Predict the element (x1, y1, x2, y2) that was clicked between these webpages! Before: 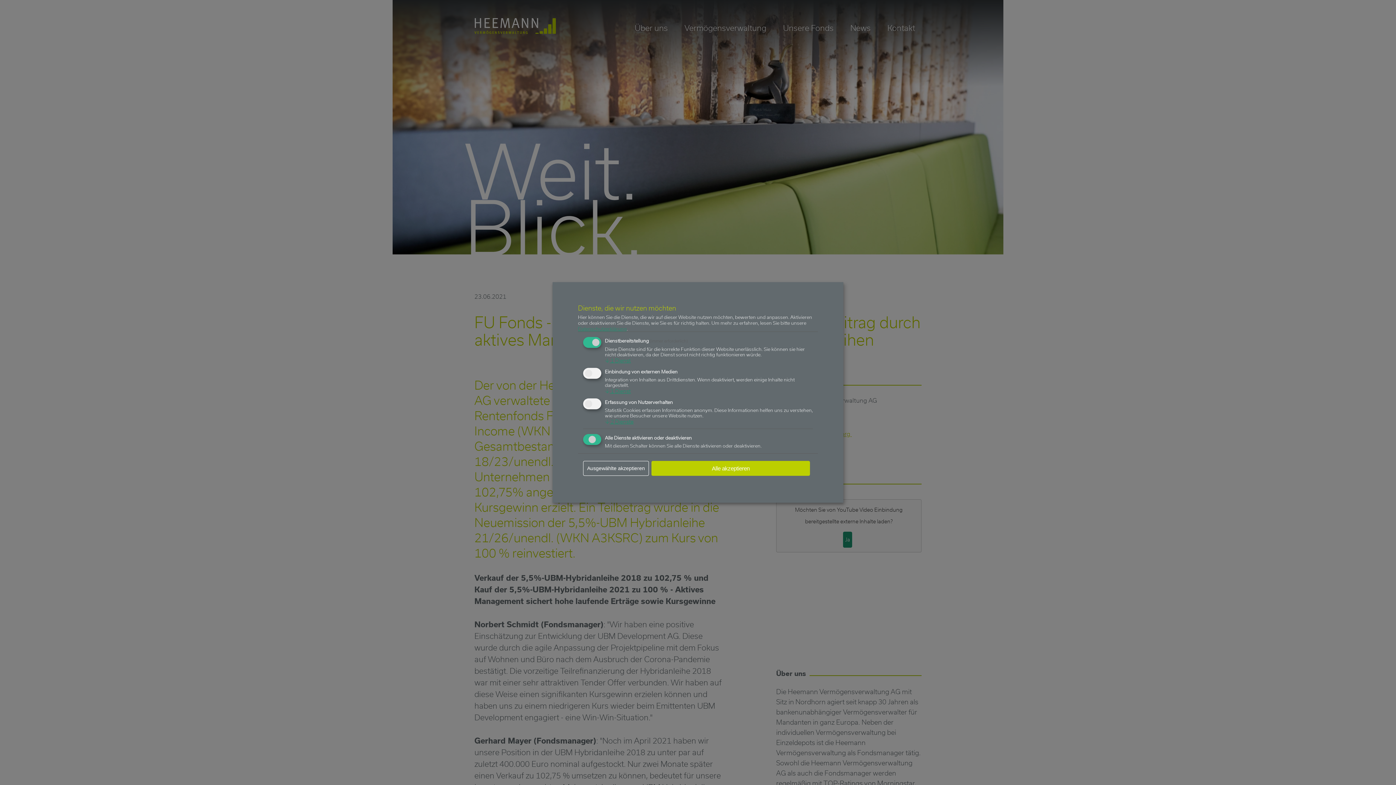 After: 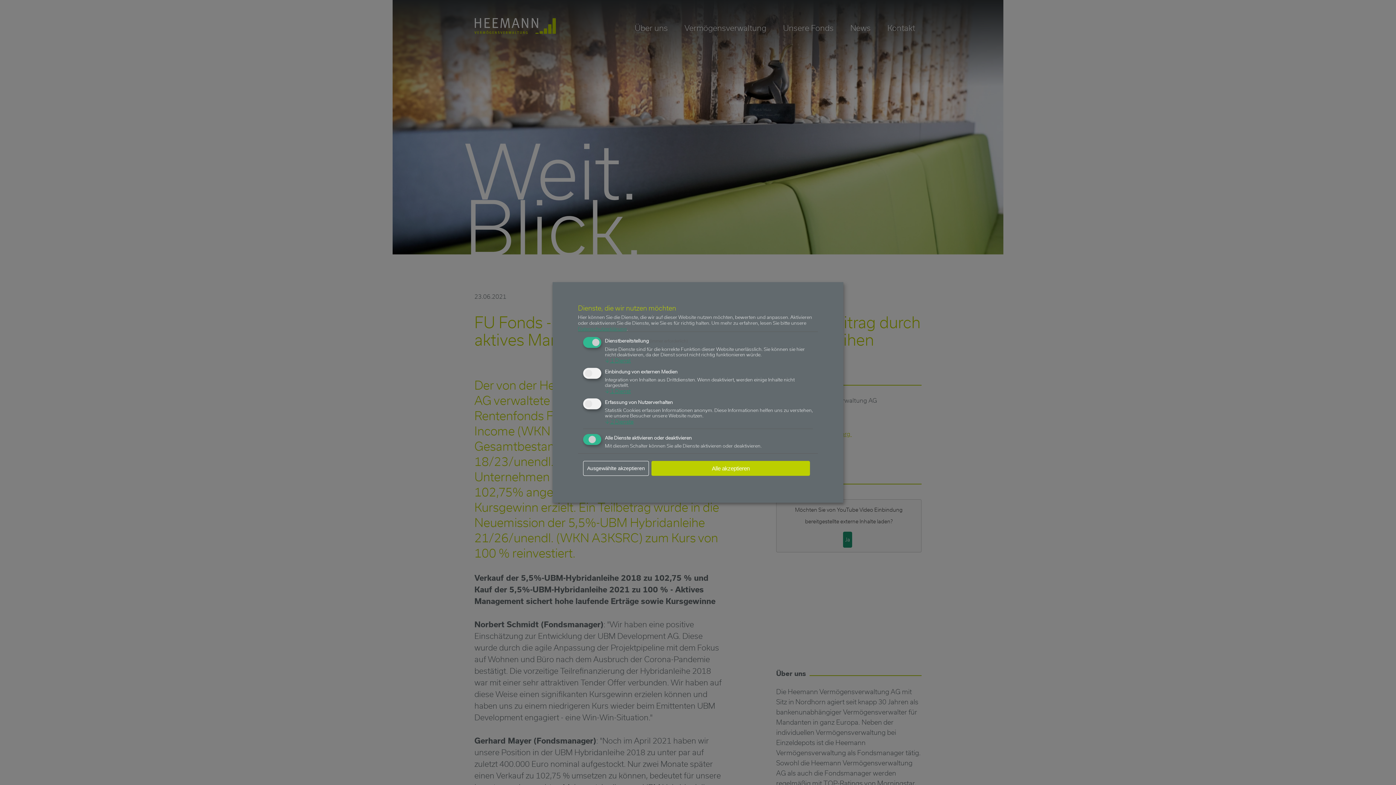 Action: bbox: (578, 325, 626, 332) label: Datenschutzerklärung